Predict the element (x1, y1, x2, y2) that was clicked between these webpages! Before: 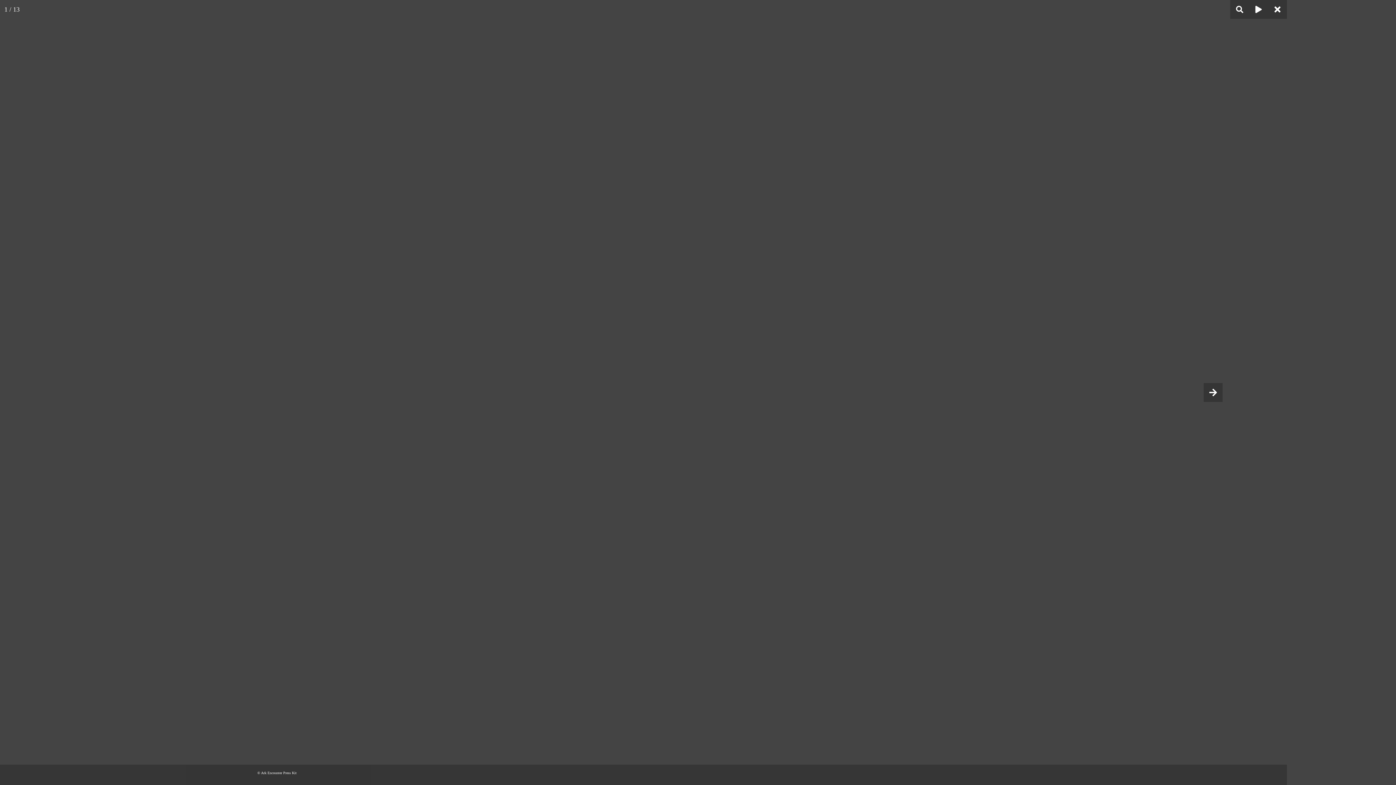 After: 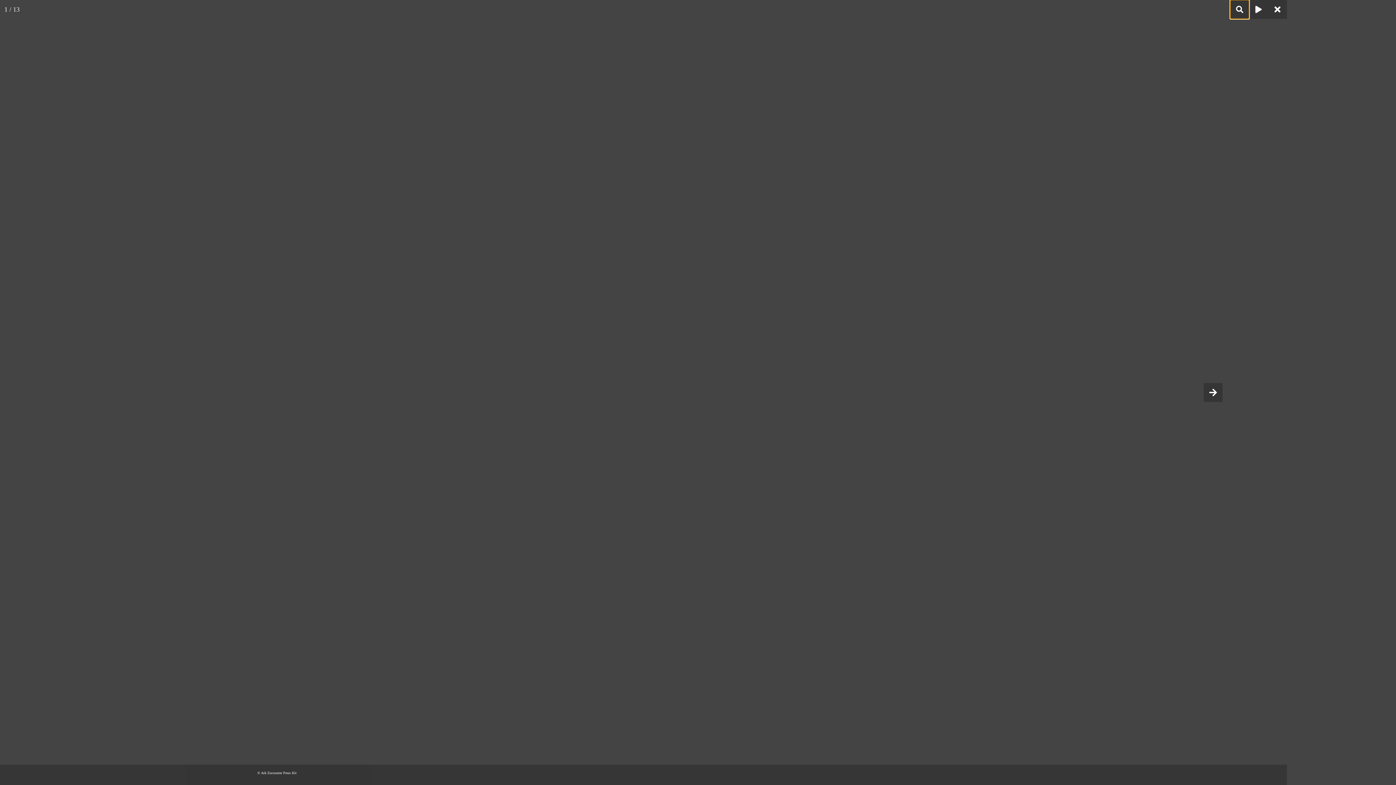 Action: bbox: (1230, 0, 1249, 18)